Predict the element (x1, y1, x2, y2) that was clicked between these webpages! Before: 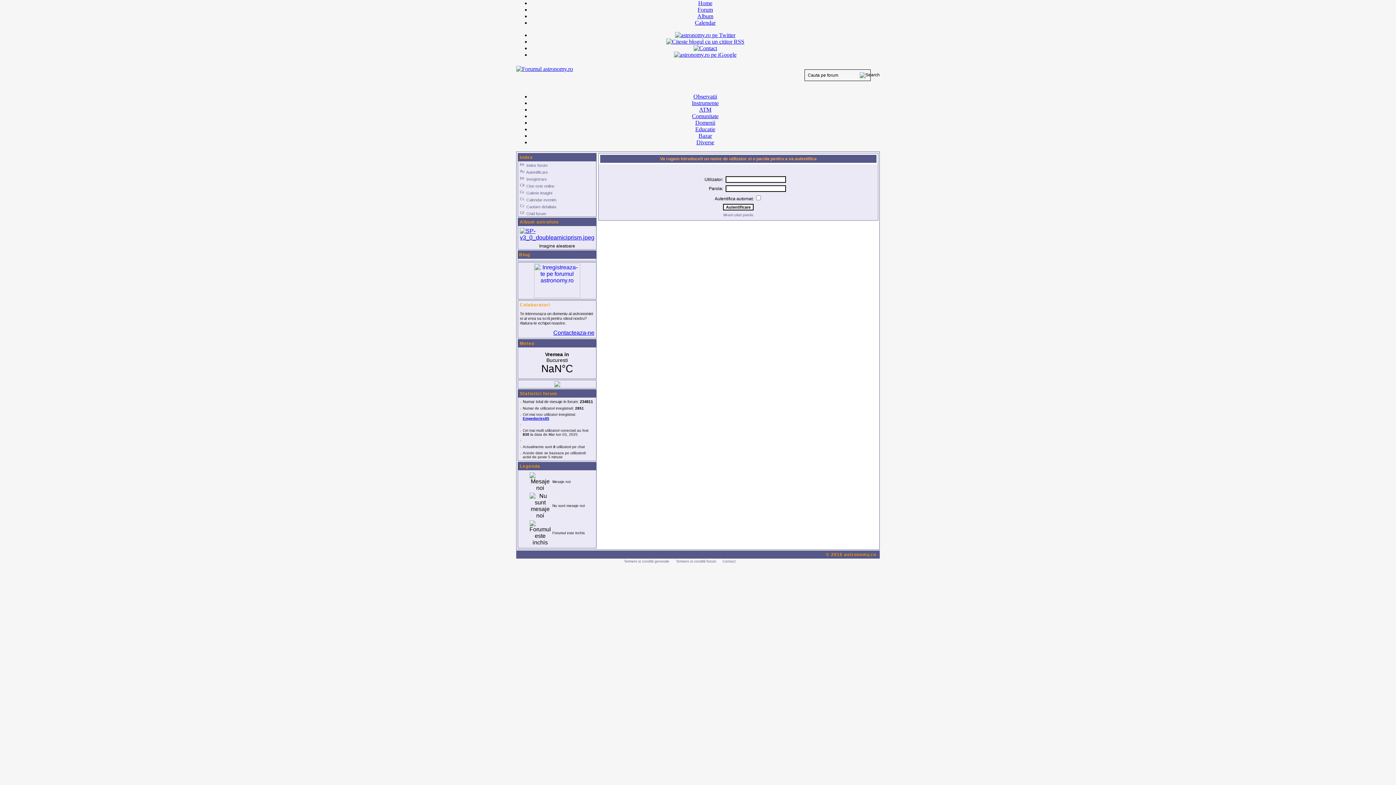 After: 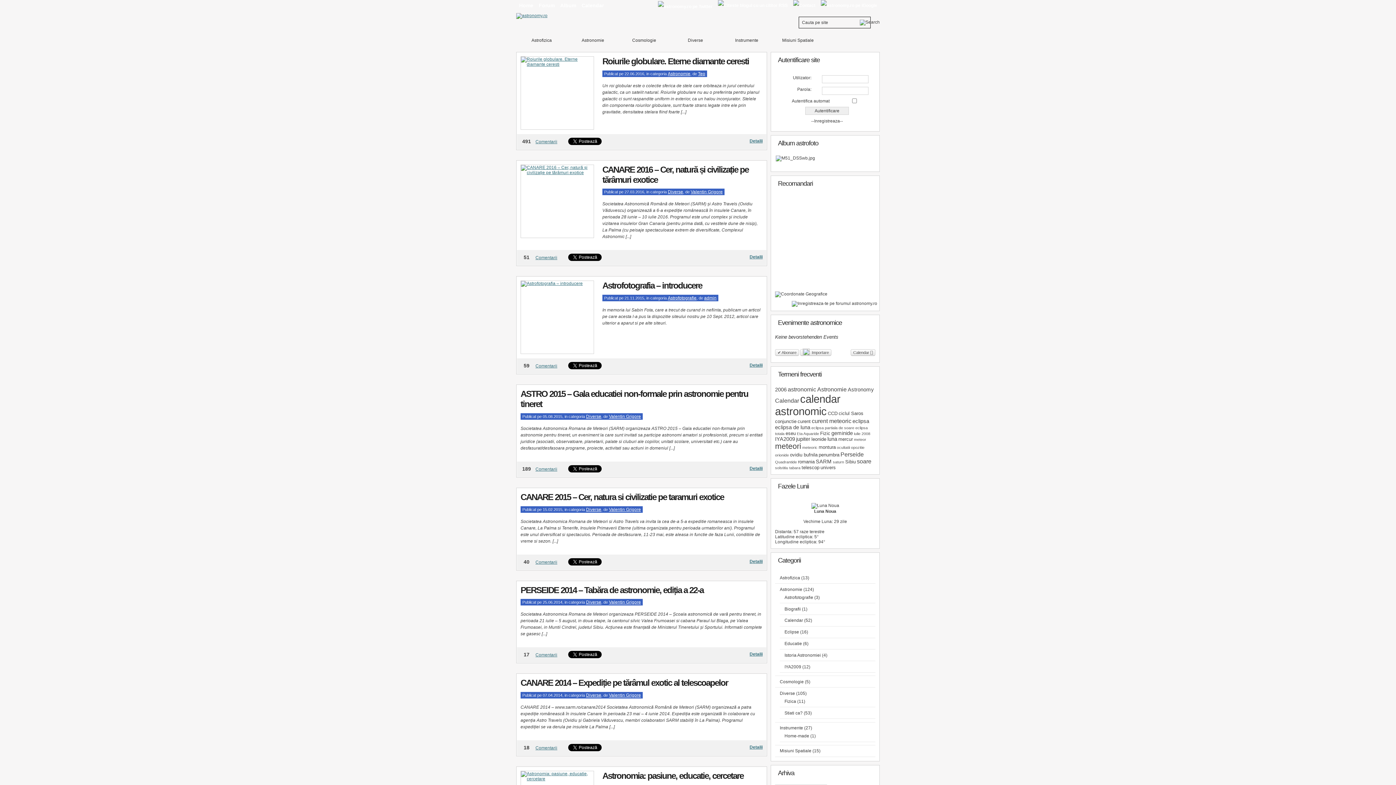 Action: bbox: (698, 0, 712, 6) label: Home